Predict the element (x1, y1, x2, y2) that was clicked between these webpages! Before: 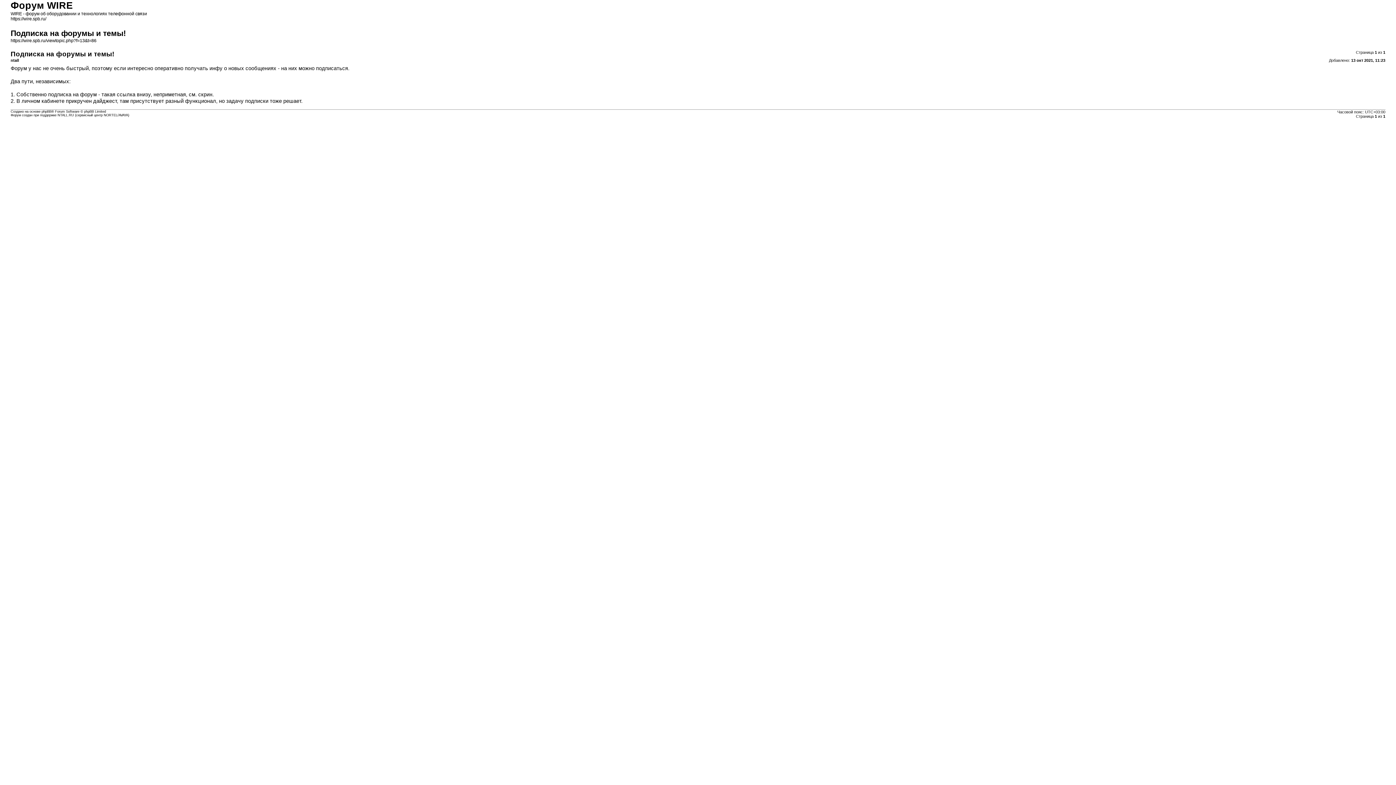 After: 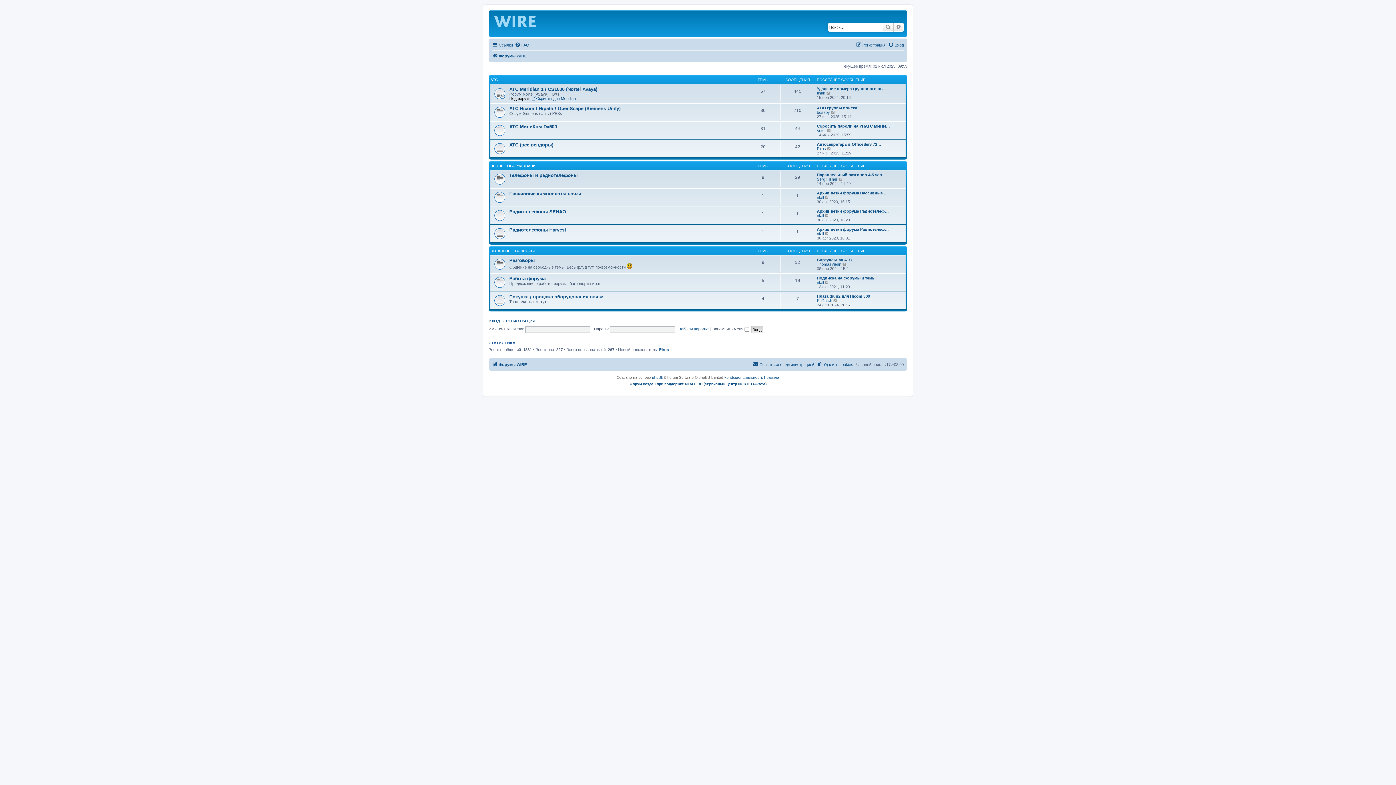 Action: bbox: (10, 16, 46, 21) label: https://wire.spb.ru/